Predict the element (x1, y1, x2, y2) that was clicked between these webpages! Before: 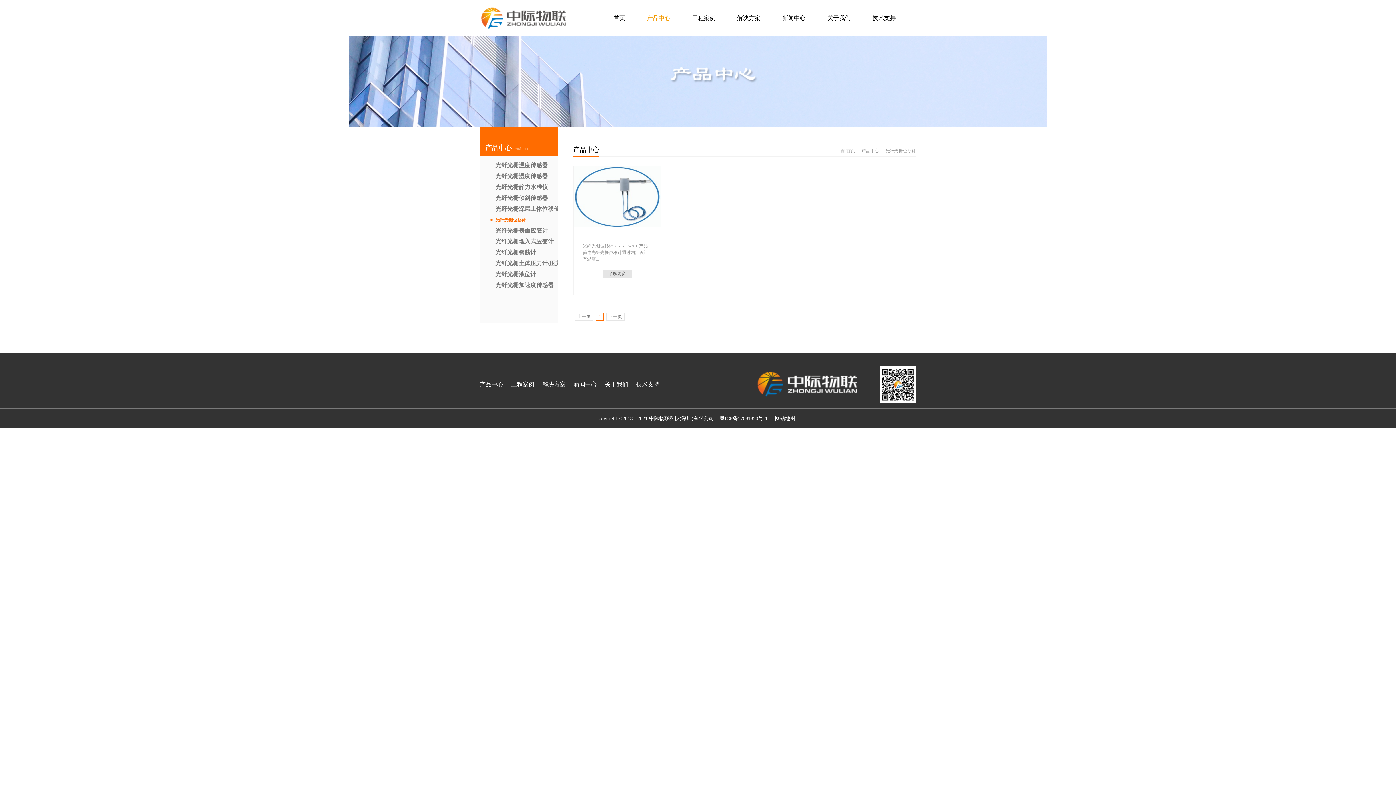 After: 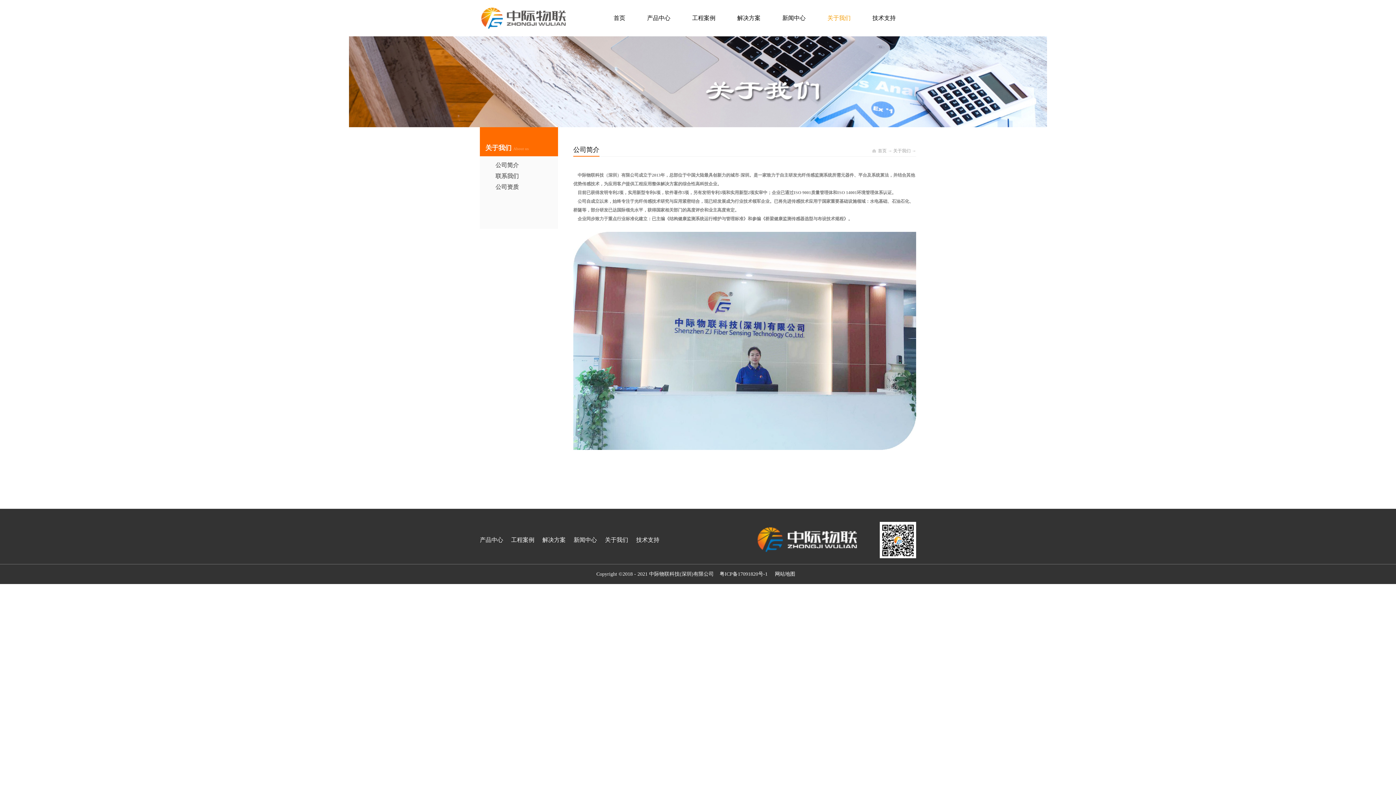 Action: label: 关于我们 bbox: (827, 14, 850, 21)